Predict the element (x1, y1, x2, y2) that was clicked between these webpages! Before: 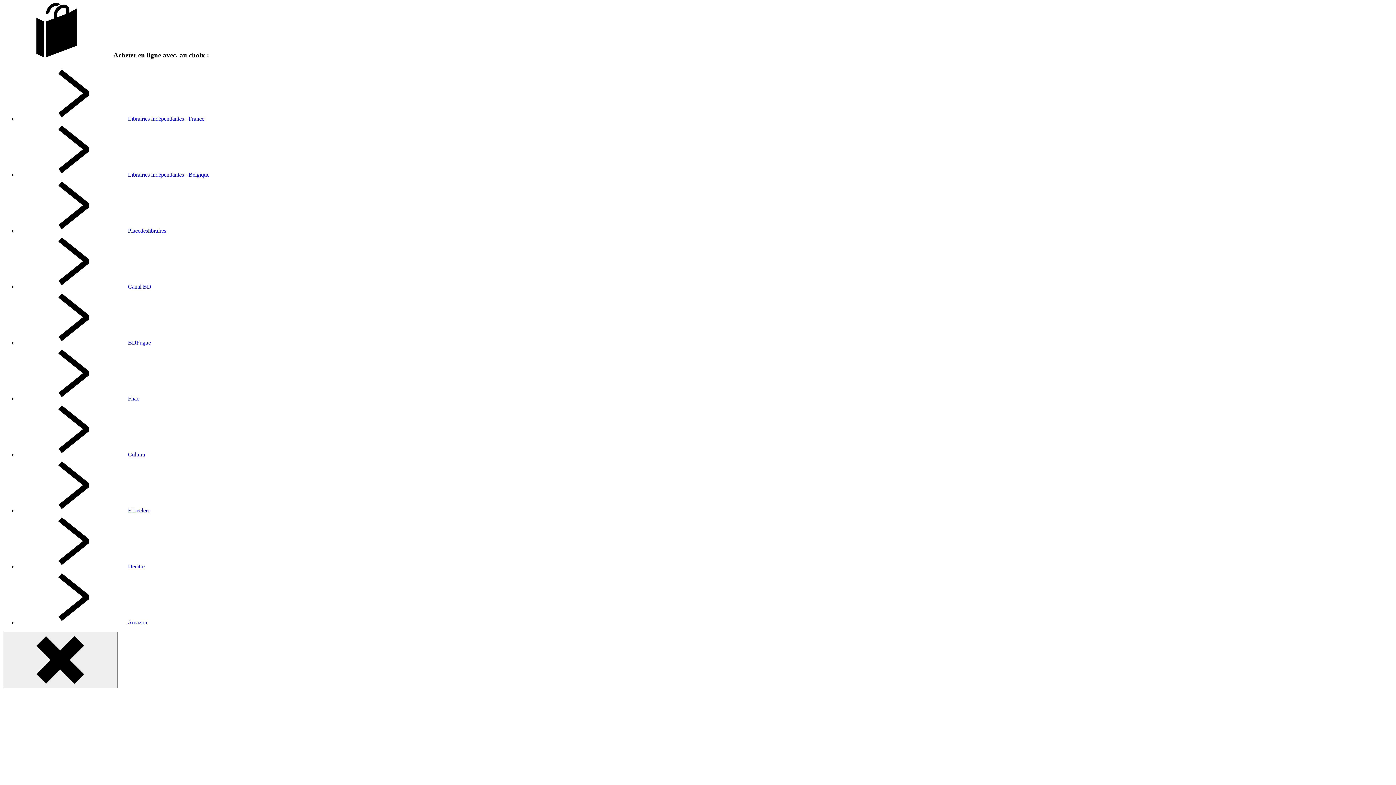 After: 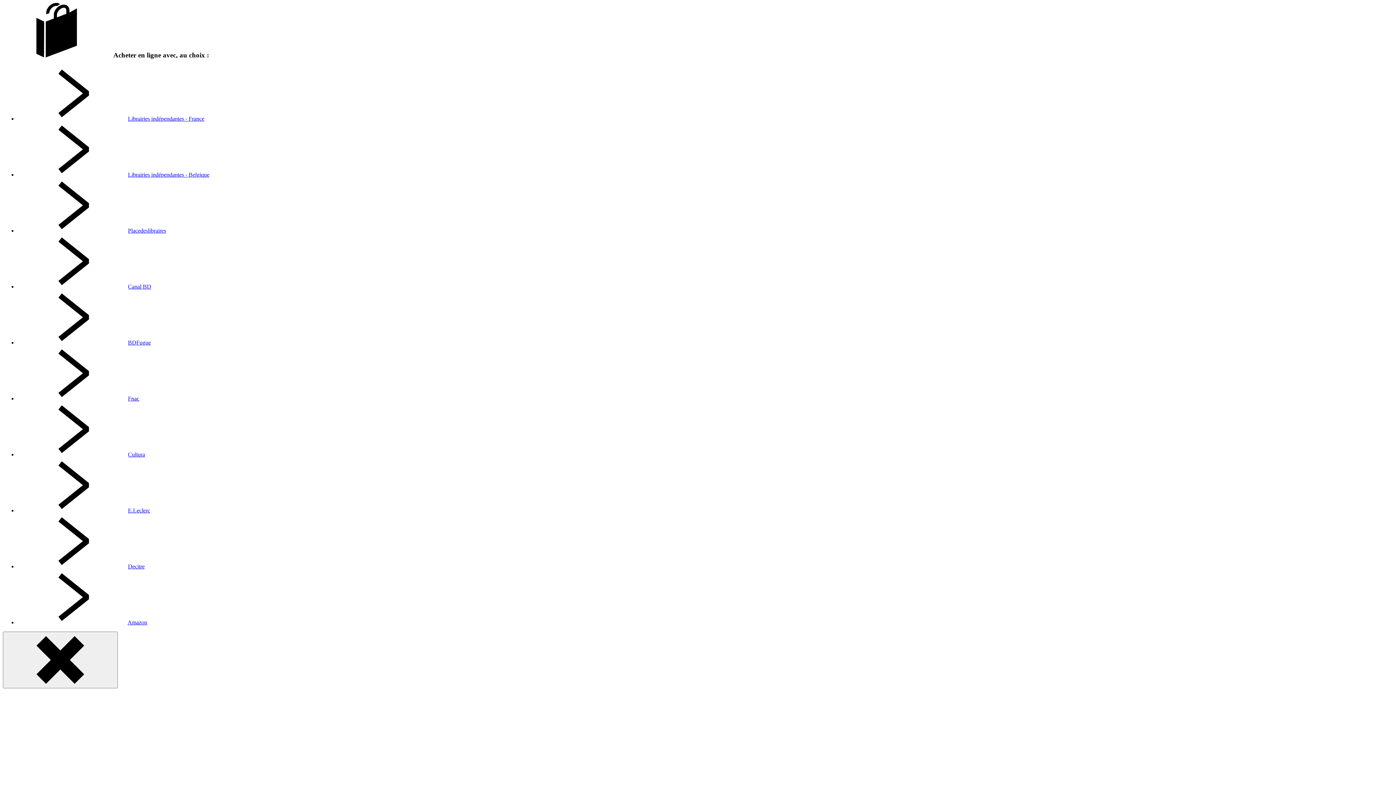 Action: label: E.Leclerc bbox: (128, 507, 150, 513)